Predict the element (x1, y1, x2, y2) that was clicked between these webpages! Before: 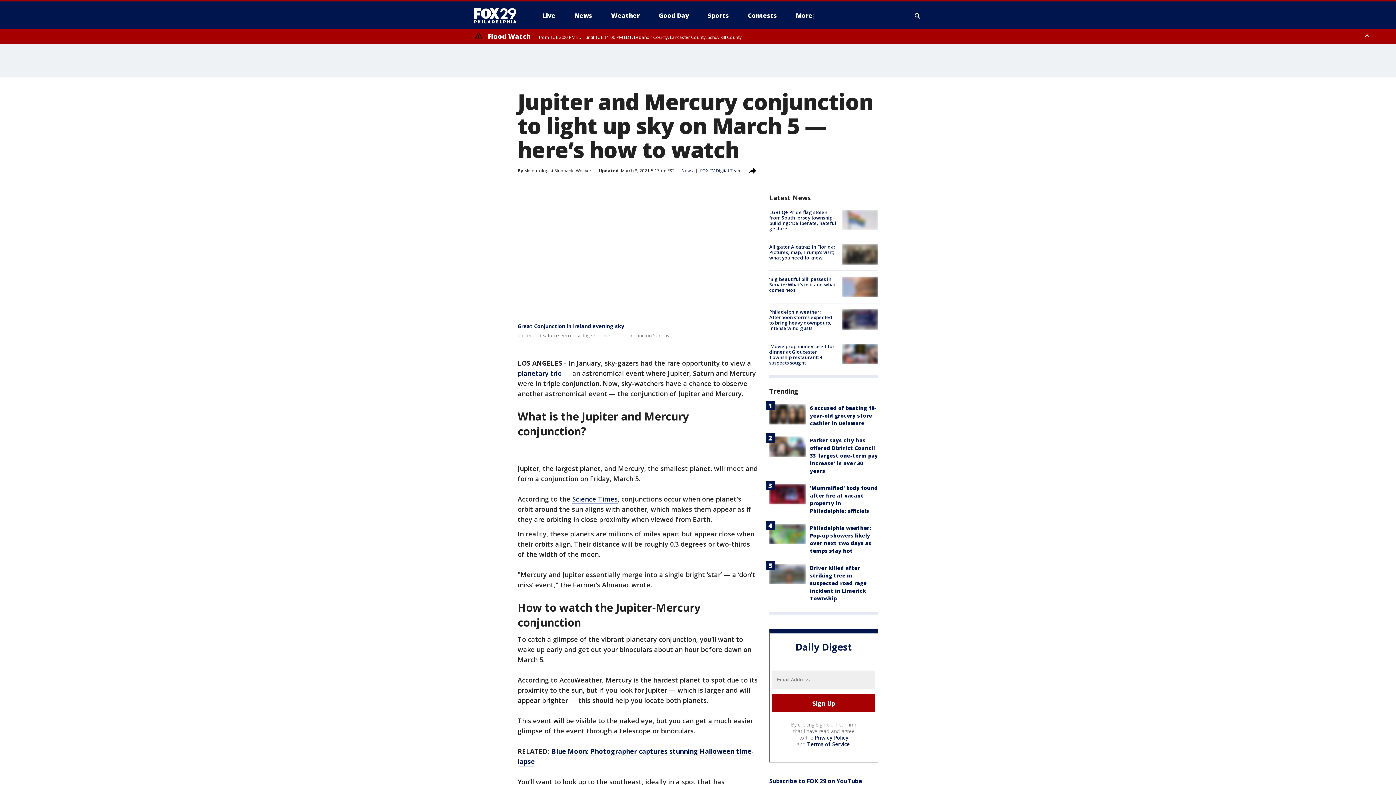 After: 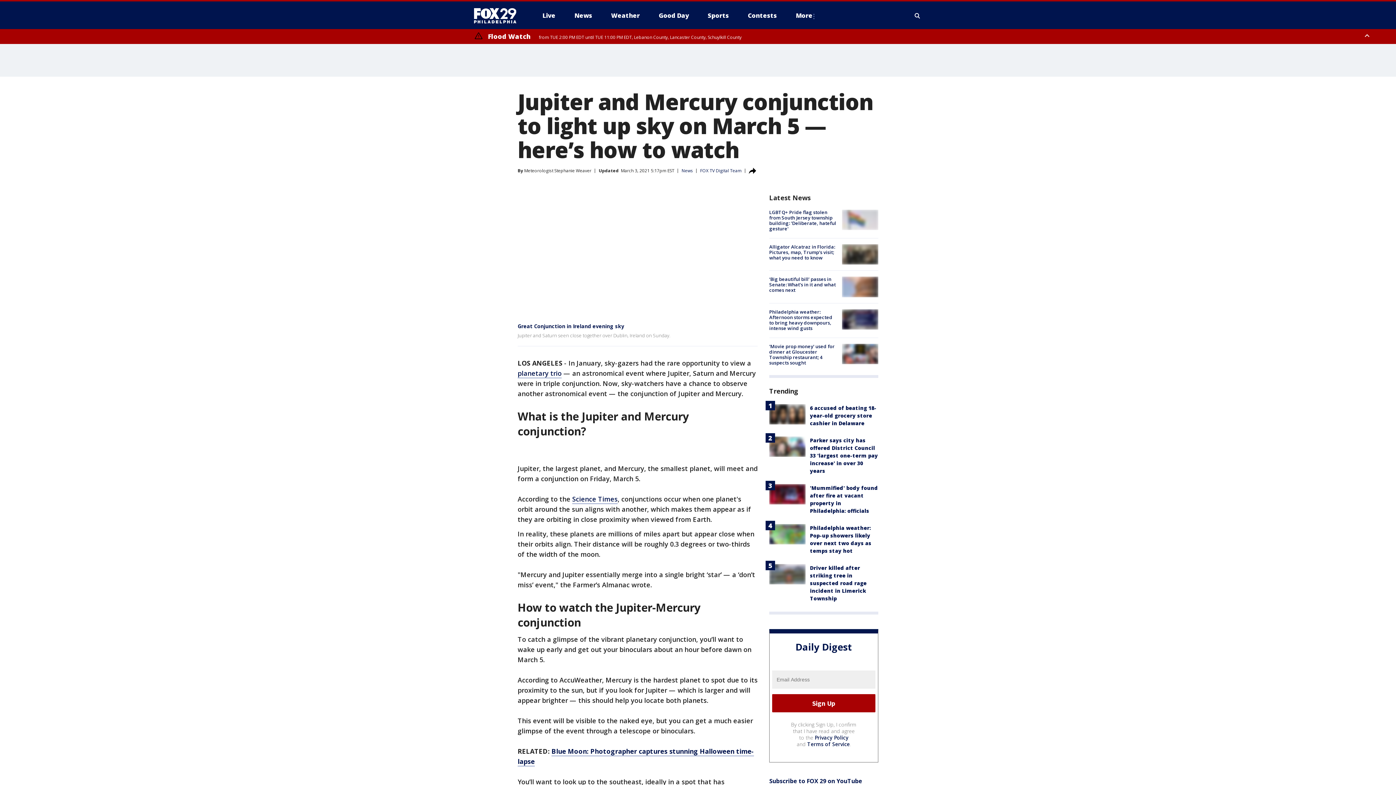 Action: bbox: (814, 734, 848, 741) label: Privacy Policy